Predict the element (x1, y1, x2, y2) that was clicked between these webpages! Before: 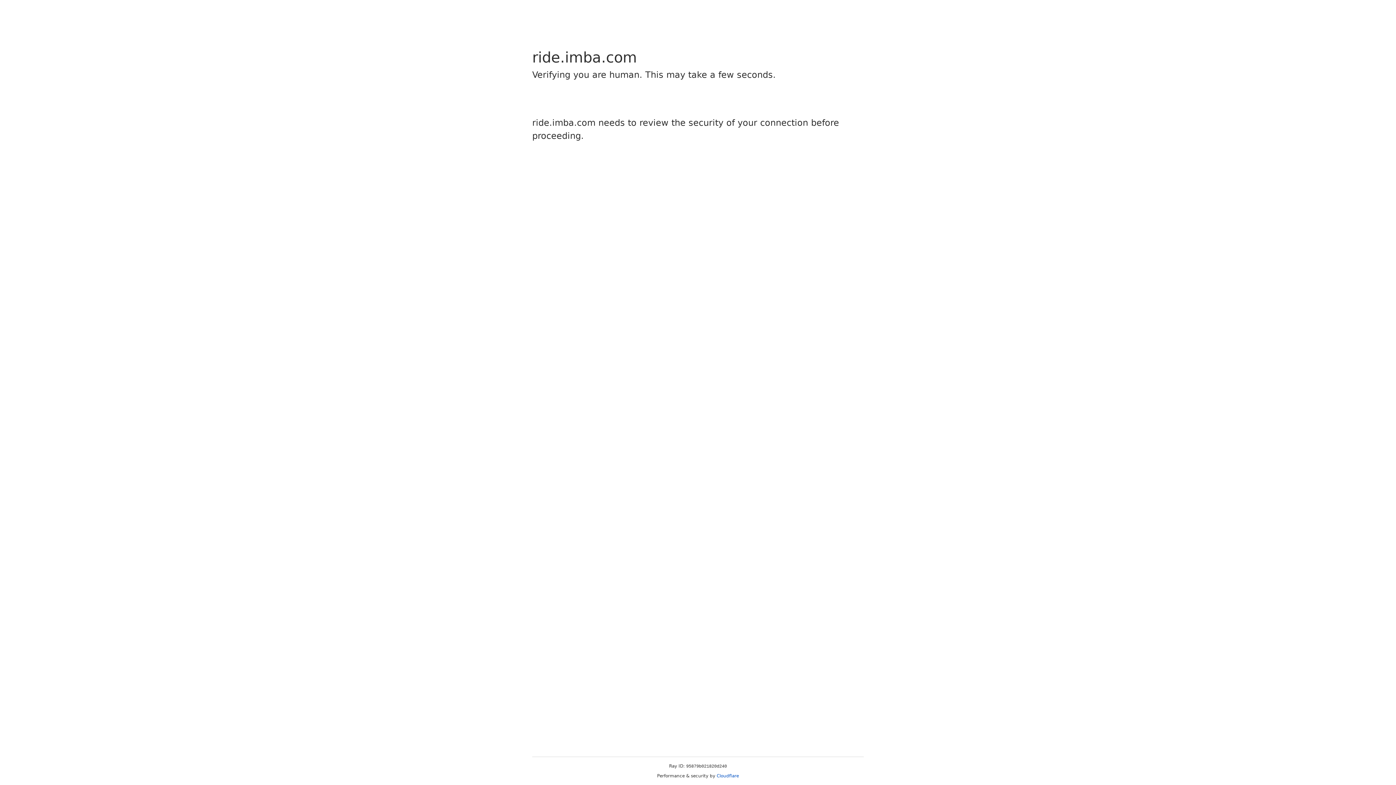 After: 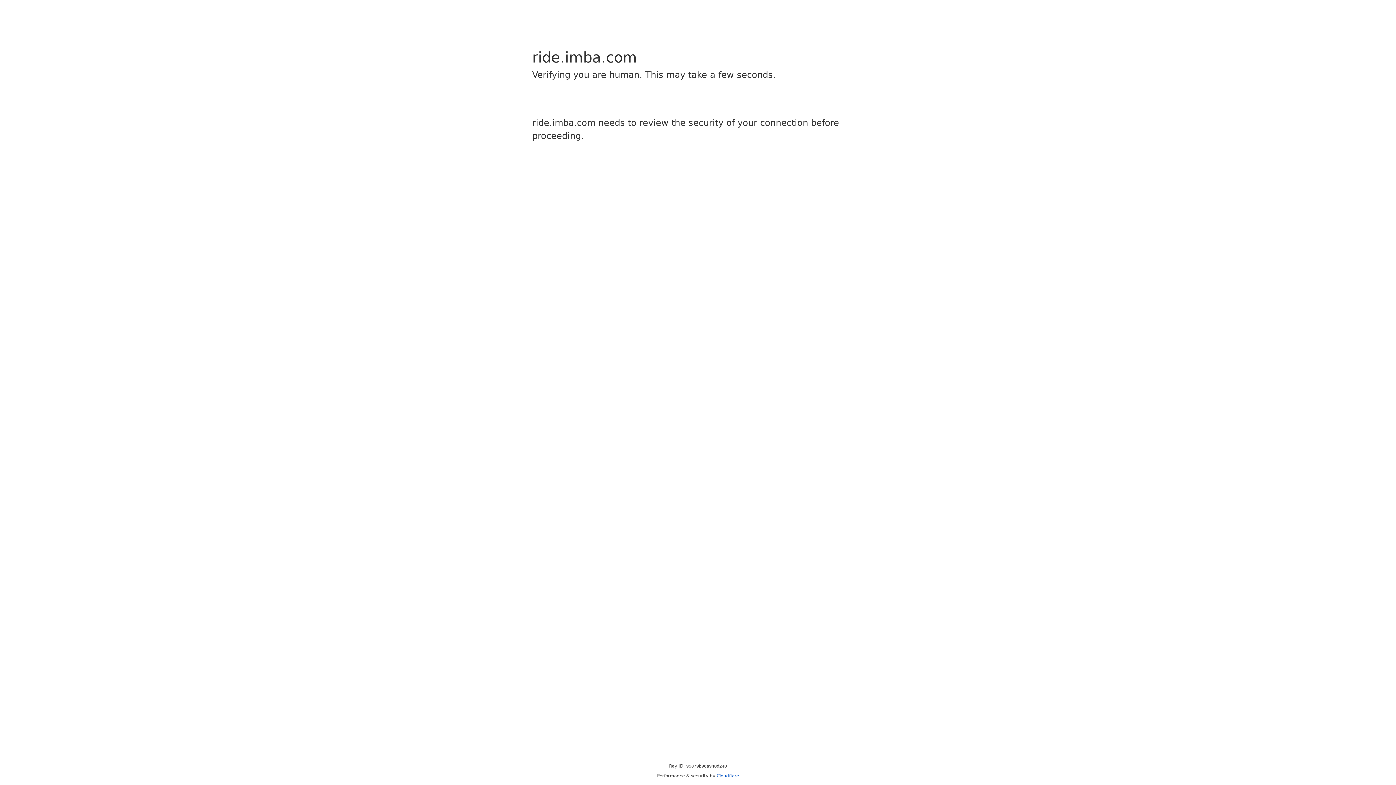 Action: label: Cloudflare bbox: (716, 773, 739, 778)